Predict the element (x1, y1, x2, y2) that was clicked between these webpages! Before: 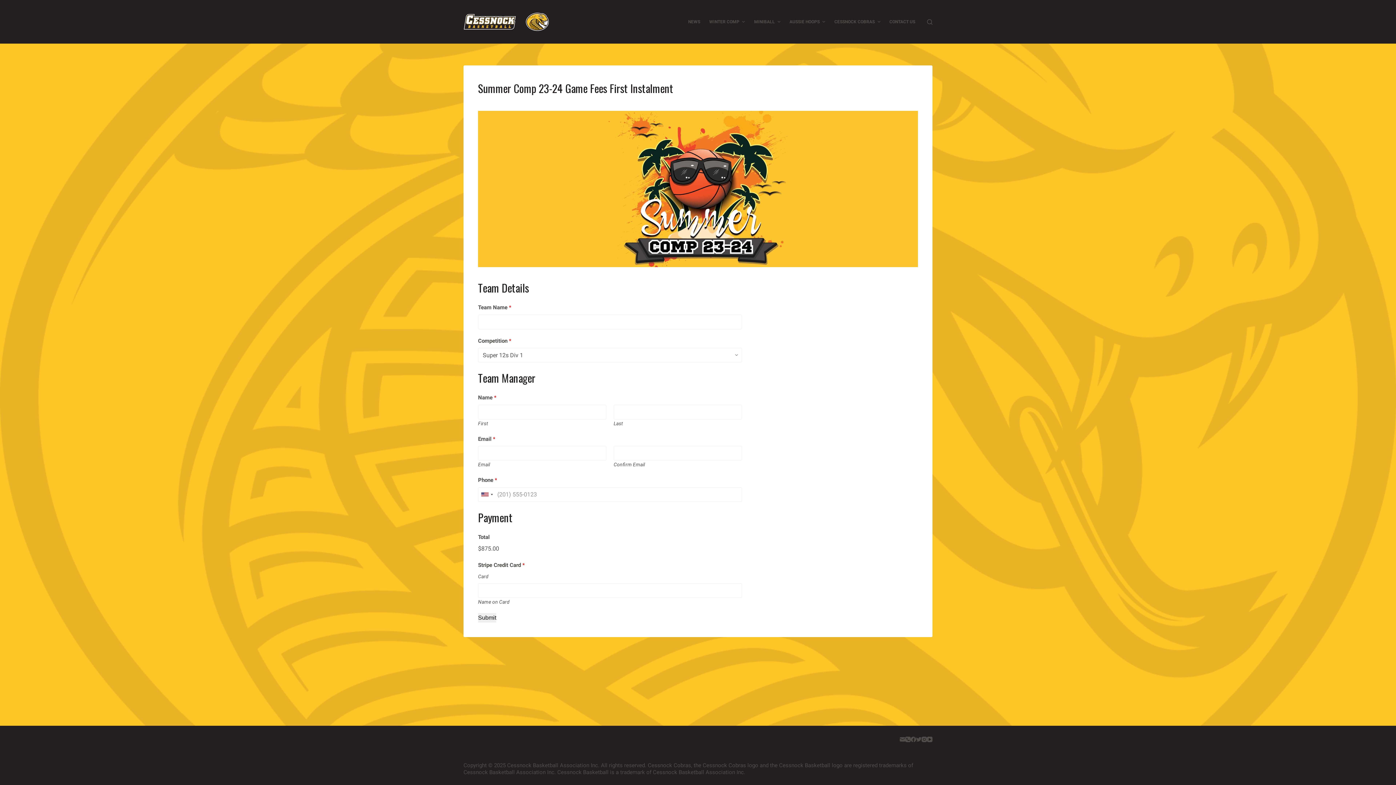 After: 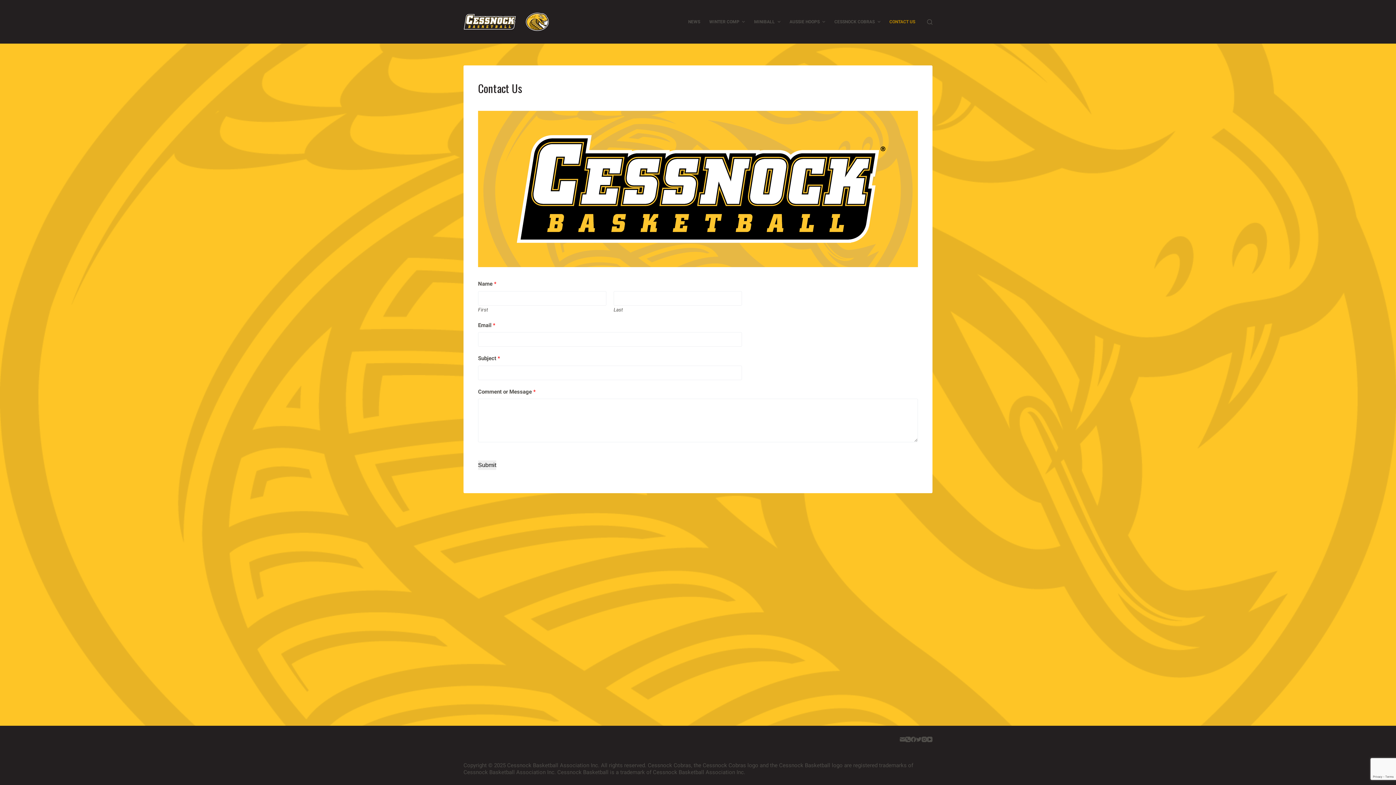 Action: bbox: (900, 737, 905, 742) label: Email